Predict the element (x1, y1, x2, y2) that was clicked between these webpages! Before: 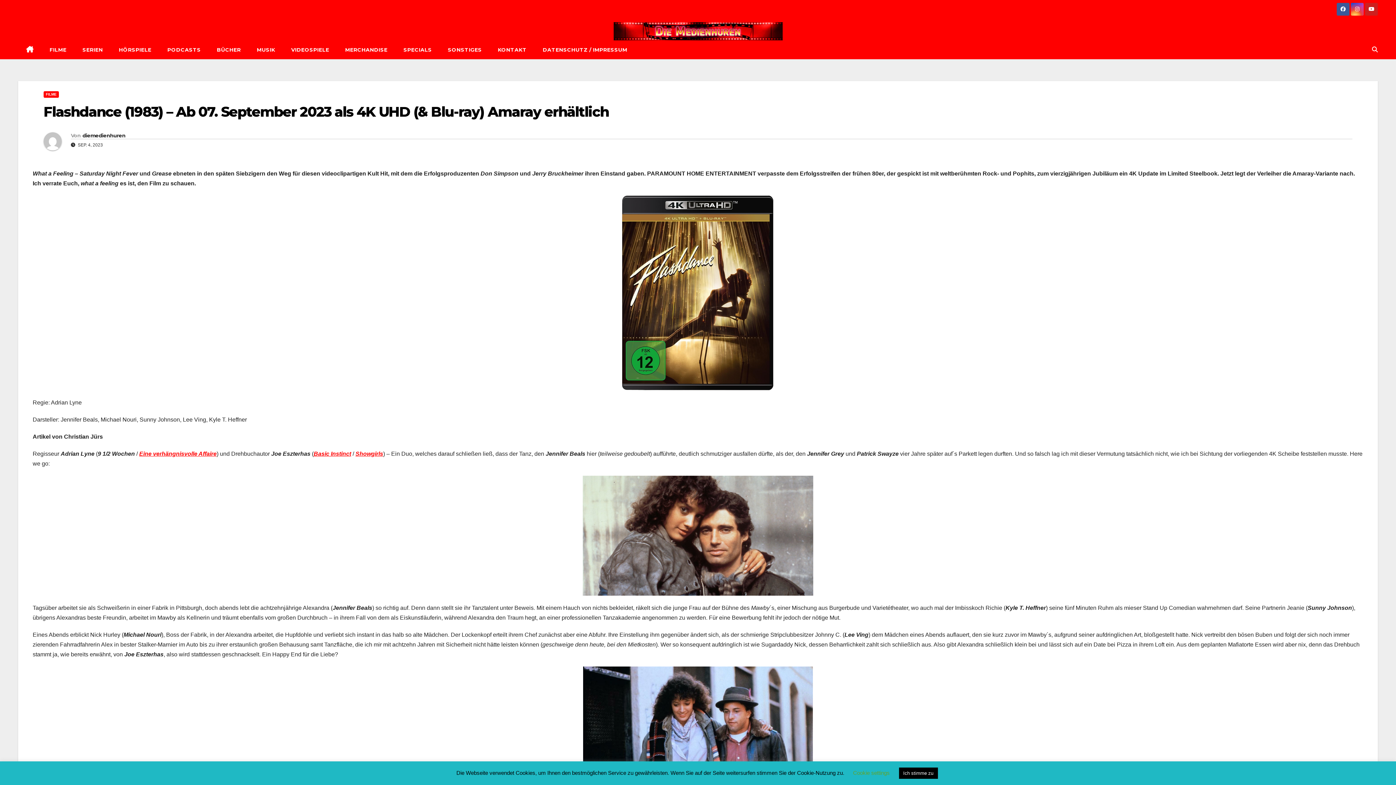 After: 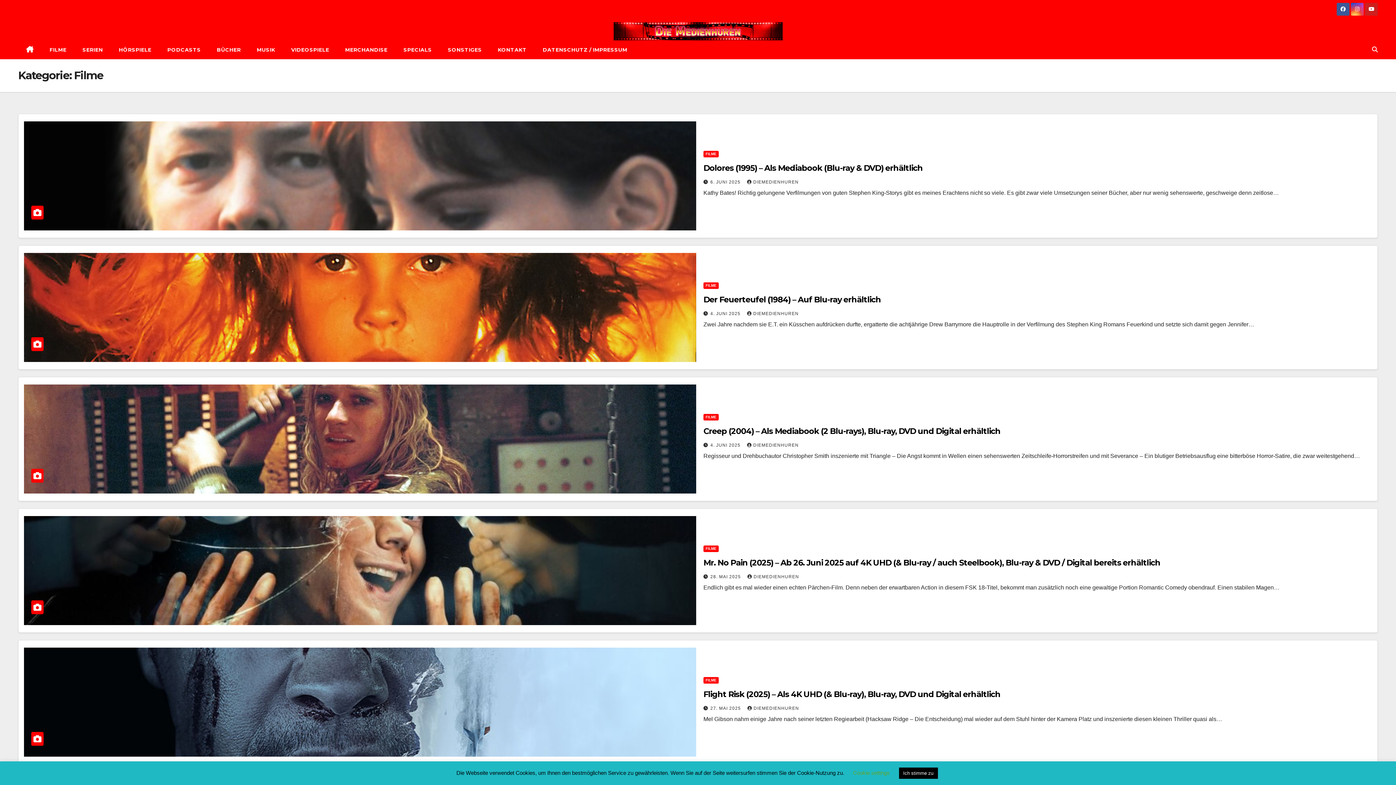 Action: label: FILME bbox: (43, 91, 58, 97)